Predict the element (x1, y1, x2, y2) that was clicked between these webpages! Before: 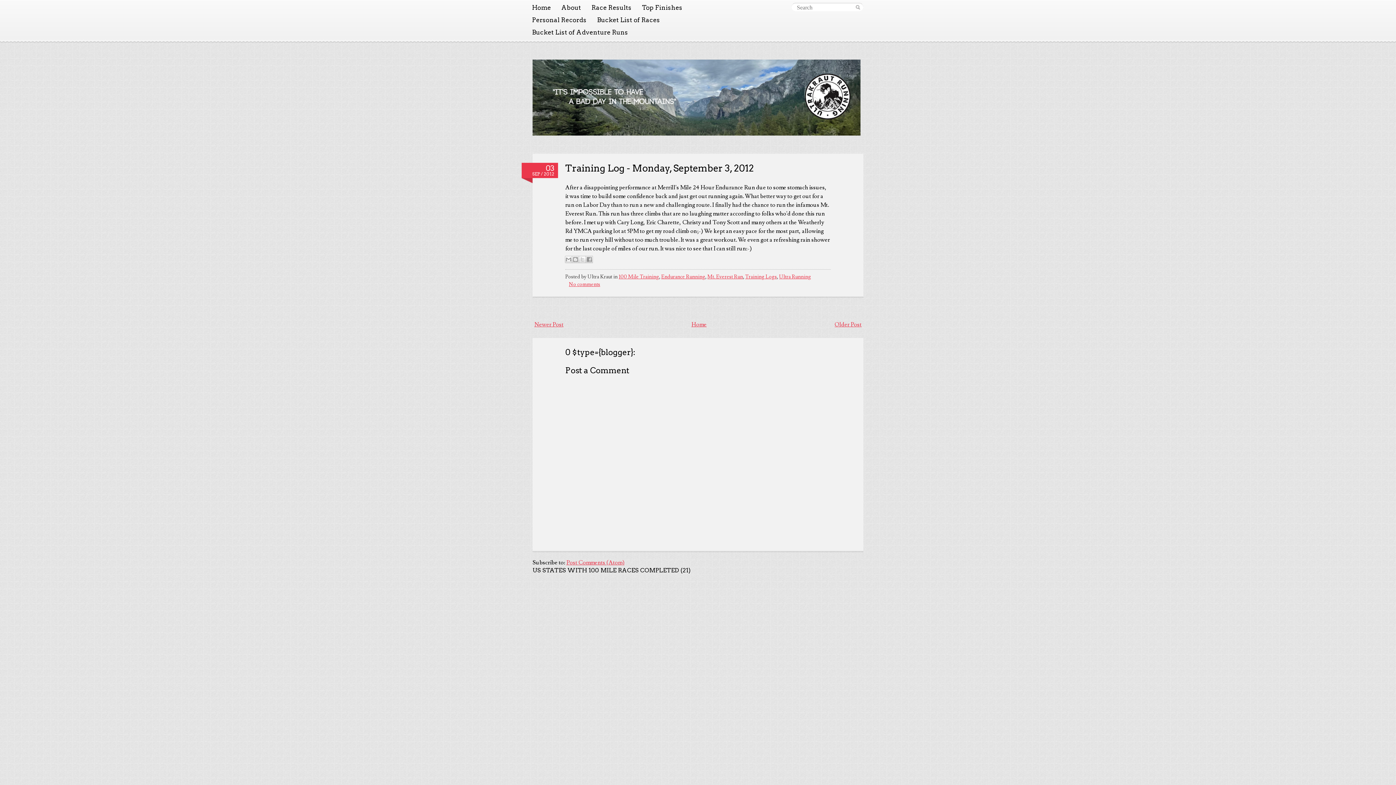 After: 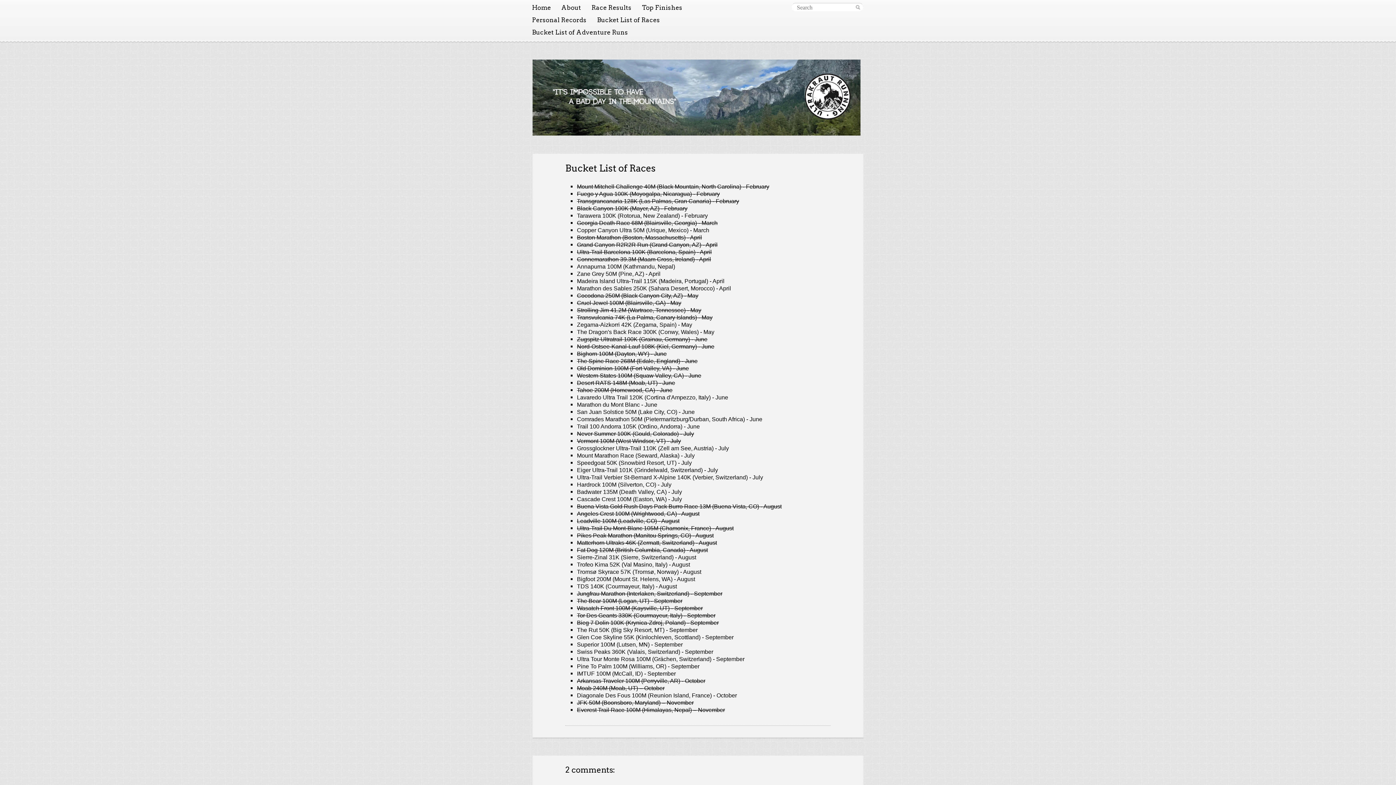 Action: label: Bucket List of Races bbox: (591, 13, 665, 26)